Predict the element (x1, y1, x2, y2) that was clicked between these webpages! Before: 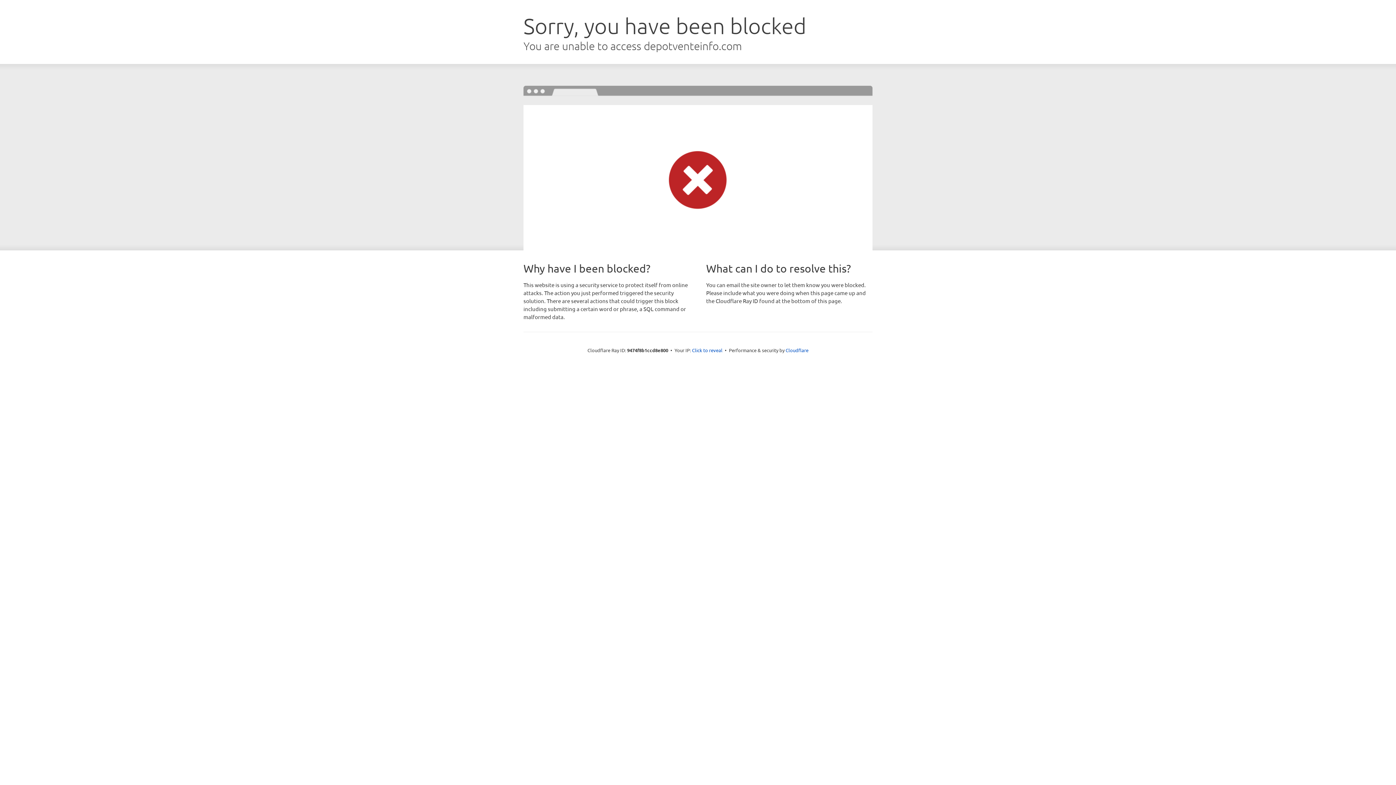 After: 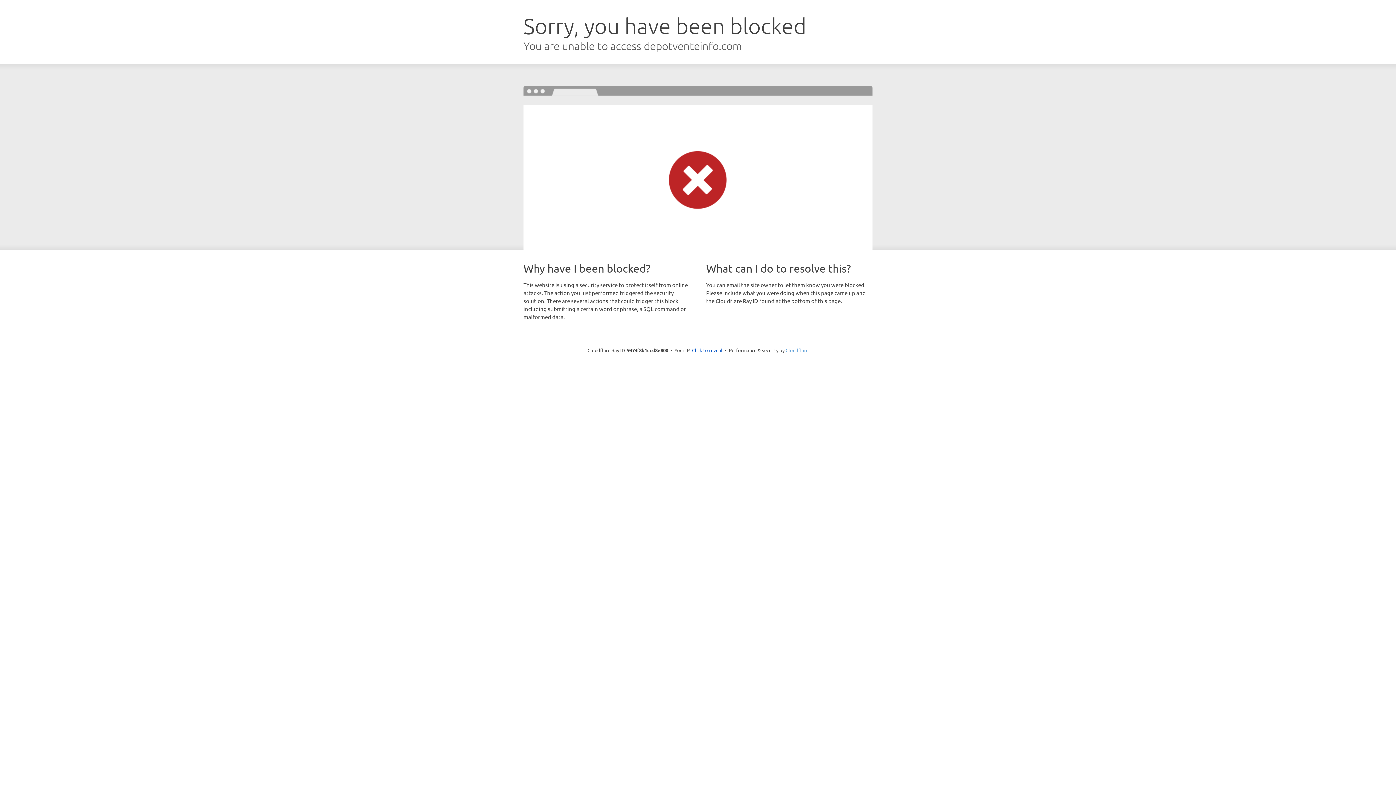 Action: bbox: (785, 347, 808, 353) label: Cloudflare